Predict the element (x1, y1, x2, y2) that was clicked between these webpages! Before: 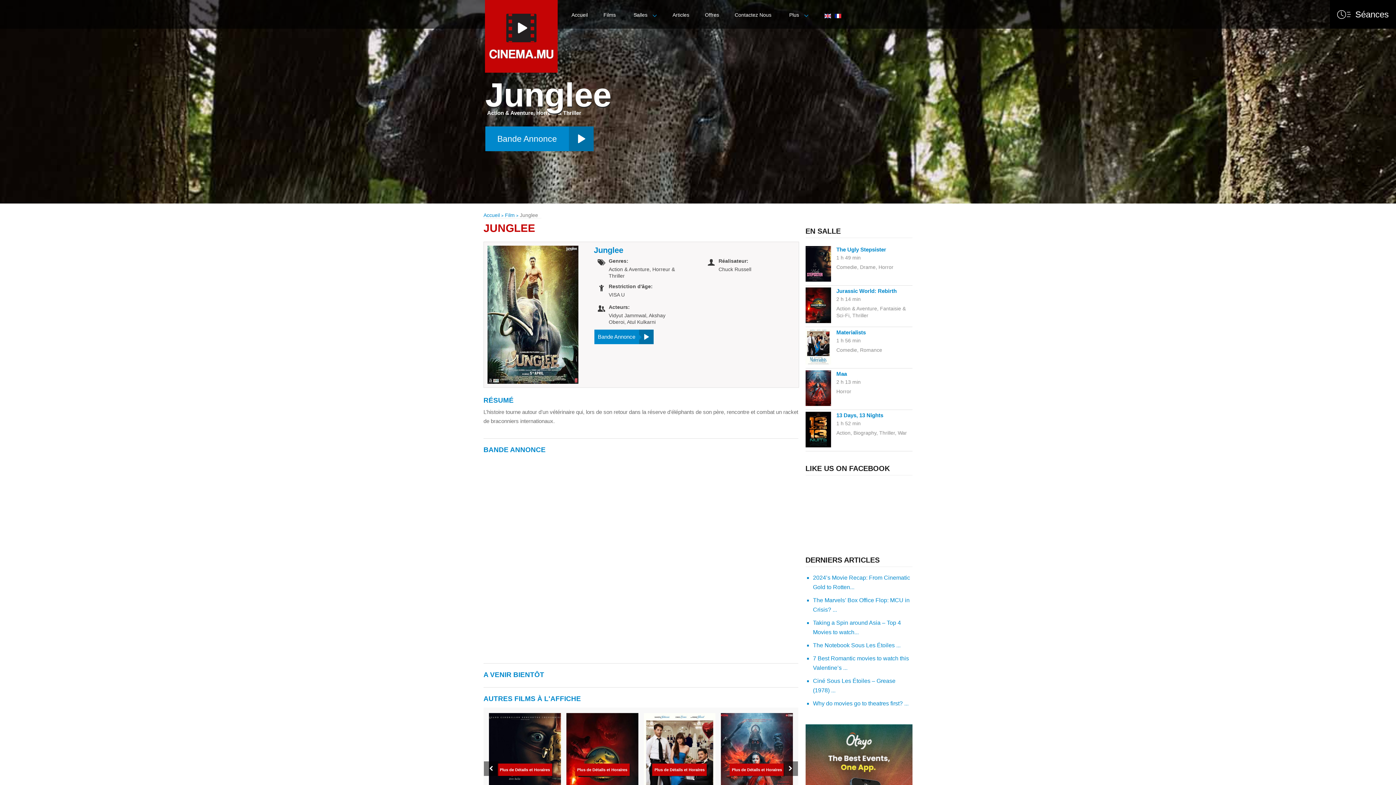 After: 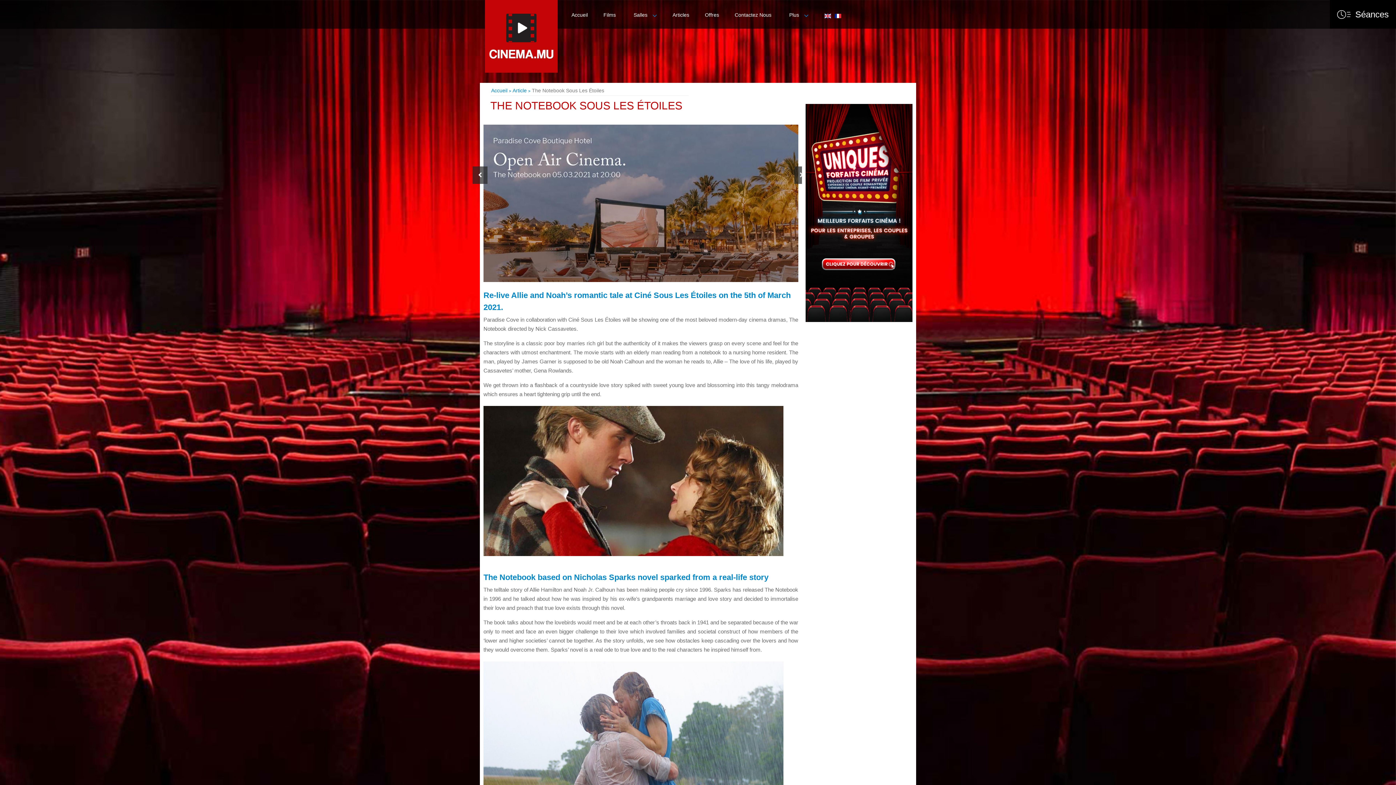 Action: bbox: (813, 642, 900, 648) label: The Notebook Sous Les Étoiles ...